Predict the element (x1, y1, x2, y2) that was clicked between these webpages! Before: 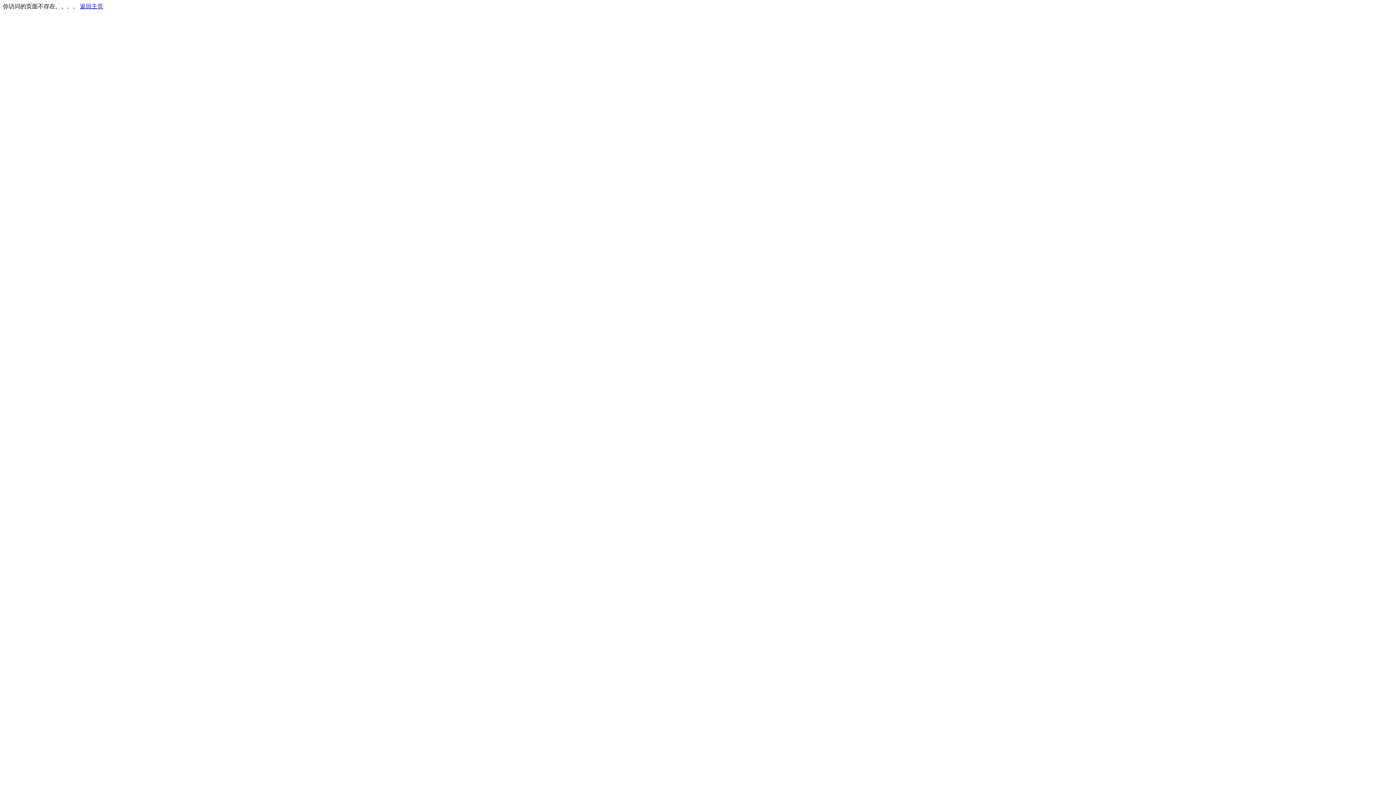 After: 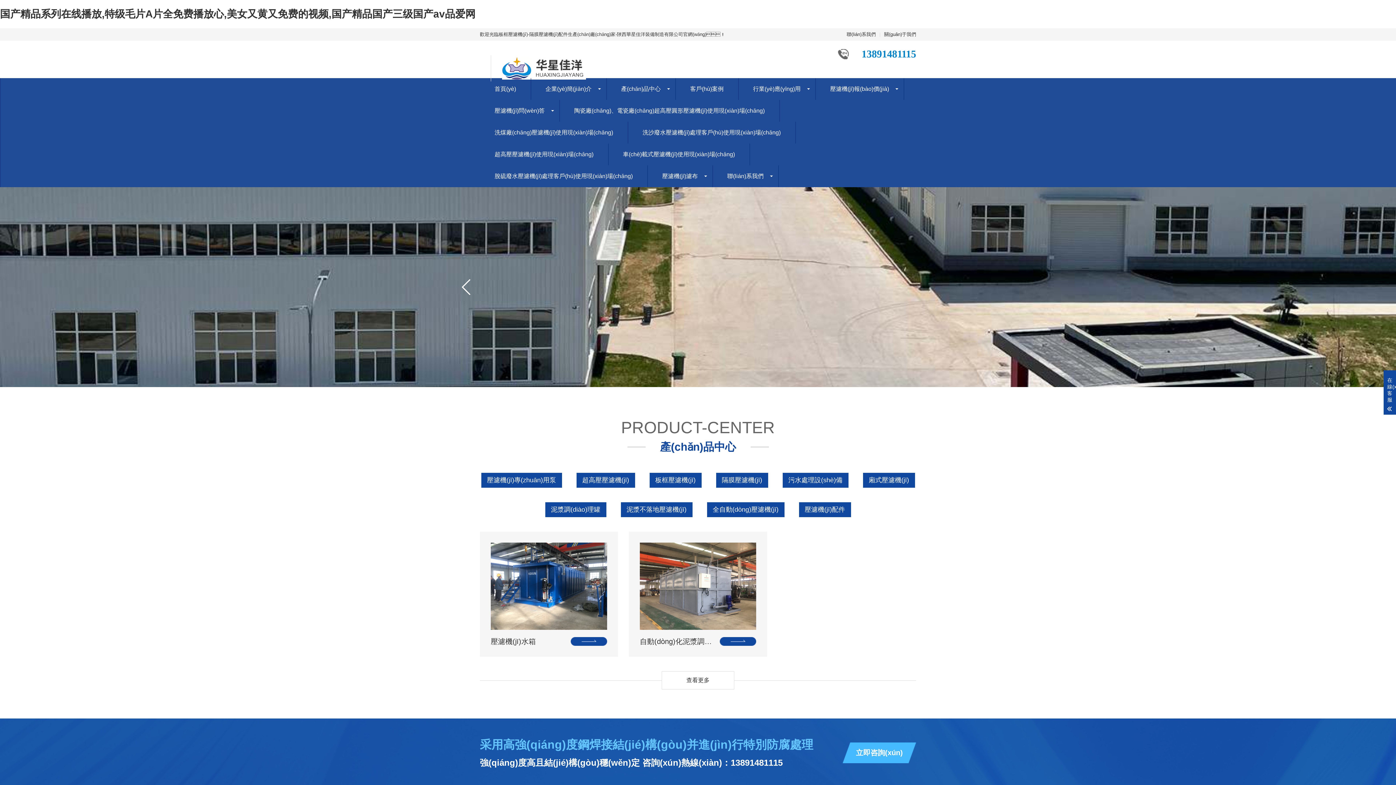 Action: label: 返回主页 bbox: (80, 3, 103, 9)